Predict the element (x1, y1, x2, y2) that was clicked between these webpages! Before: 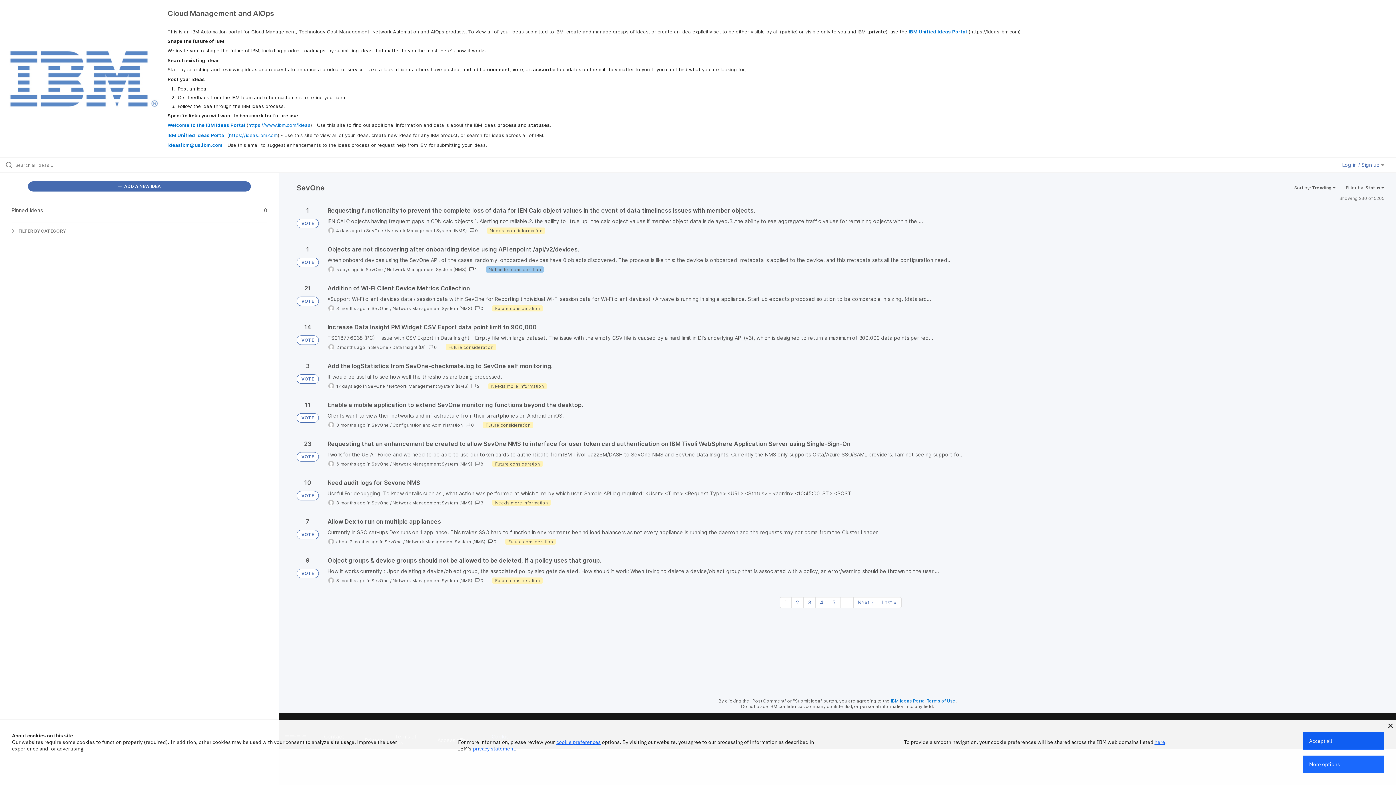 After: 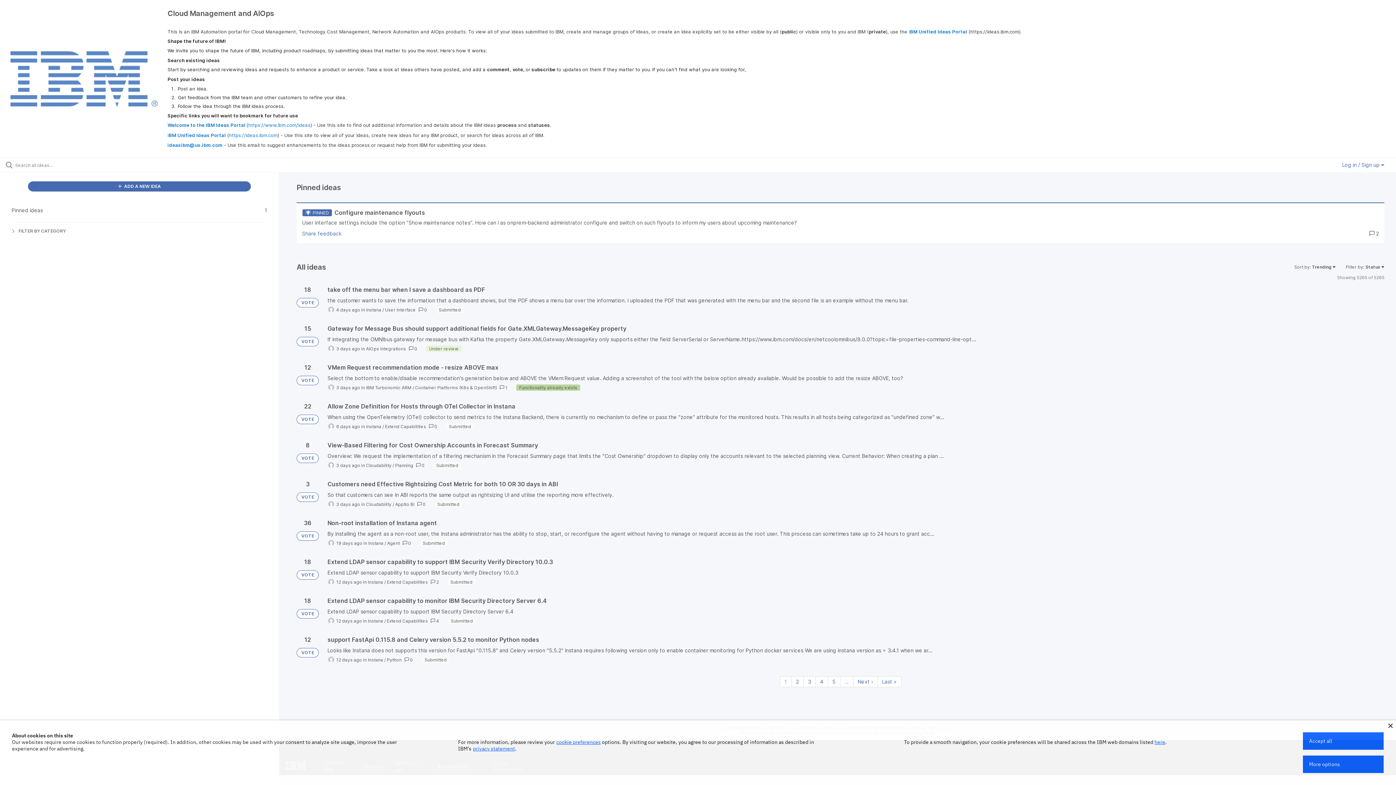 Action: label: VOTE bbox: (296, 569, 318, 578)